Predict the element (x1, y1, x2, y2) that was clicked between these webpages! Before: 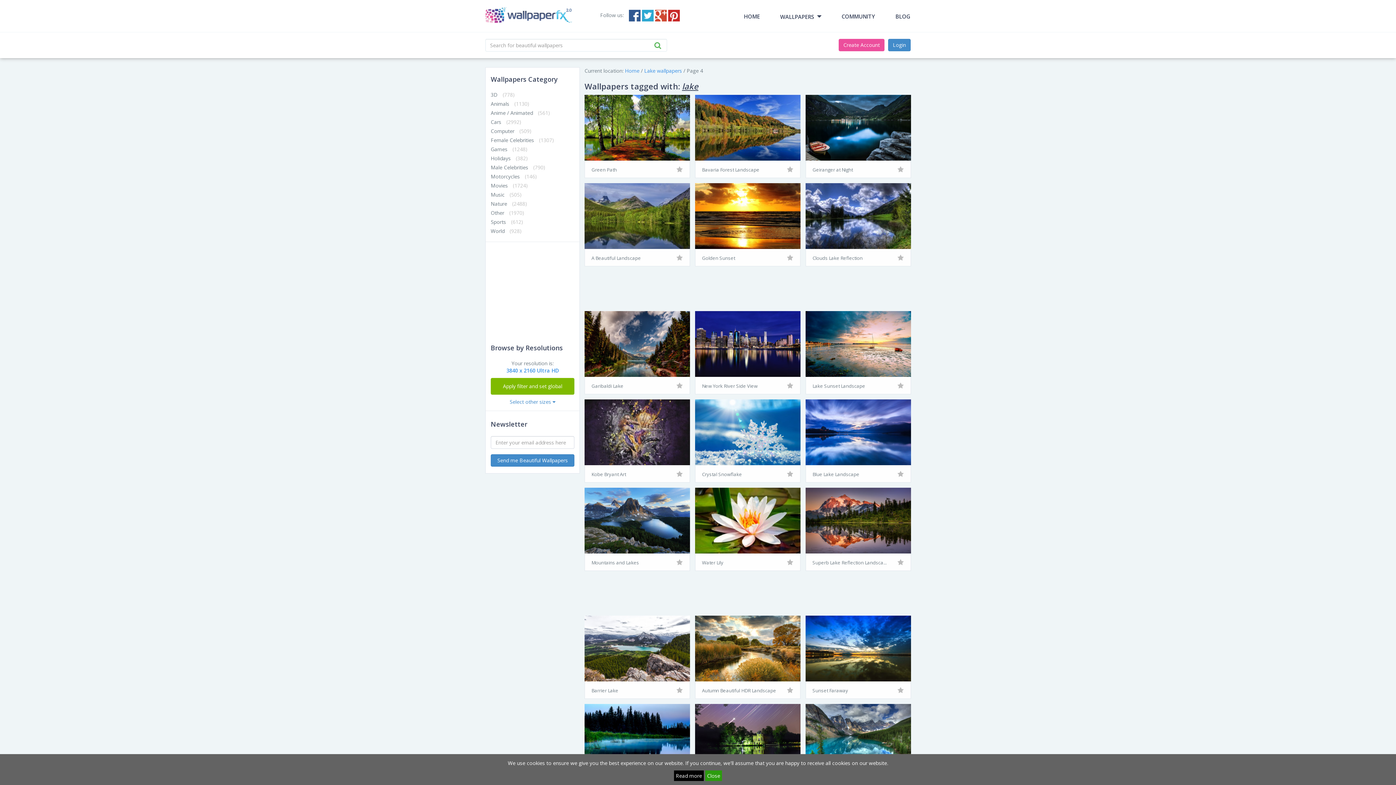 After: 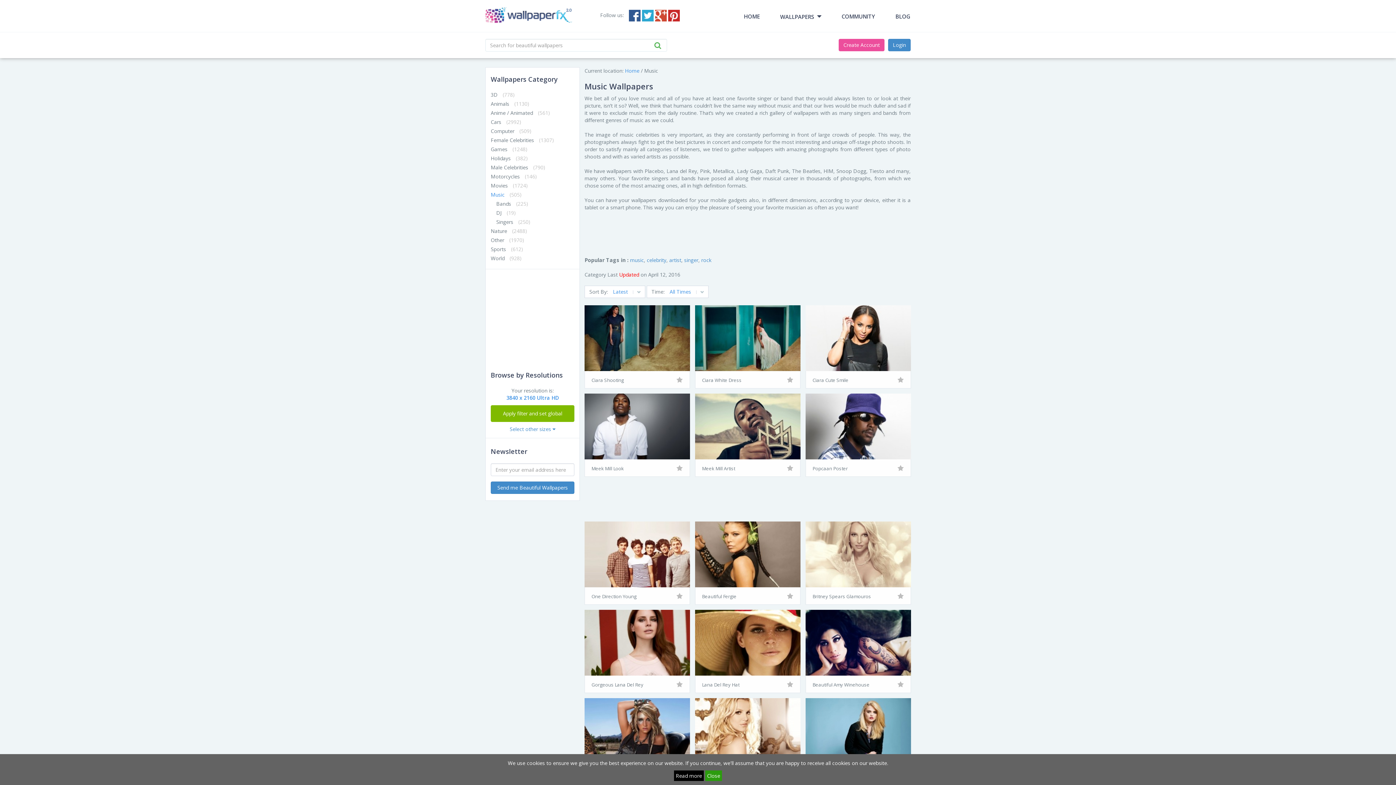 Action: label: Music bbox: (490, 191, 504, 198)